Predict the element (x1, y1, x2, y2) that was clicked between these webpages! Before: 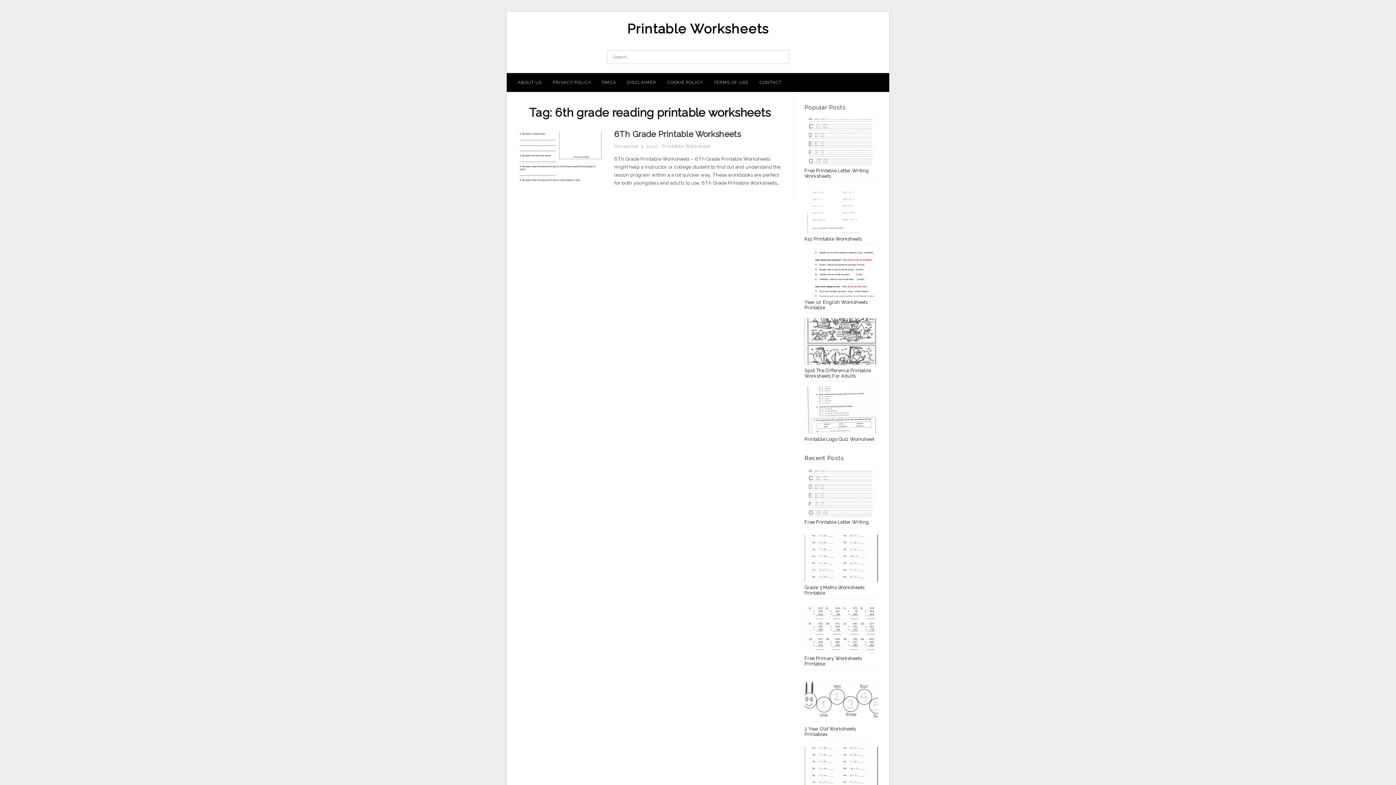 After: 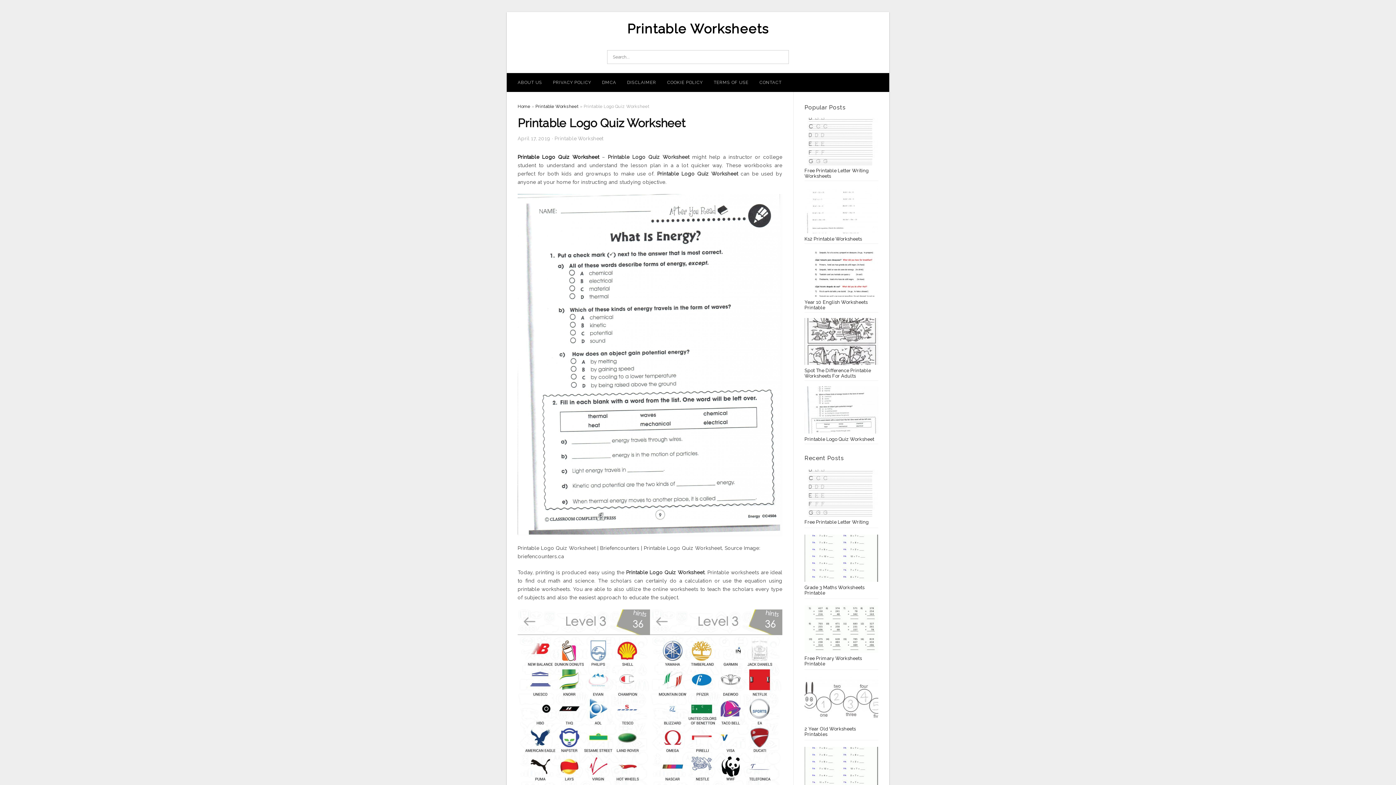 Action: bbox: (804, 386, 878, 442) label: Printable Logo Quiz Worksheet